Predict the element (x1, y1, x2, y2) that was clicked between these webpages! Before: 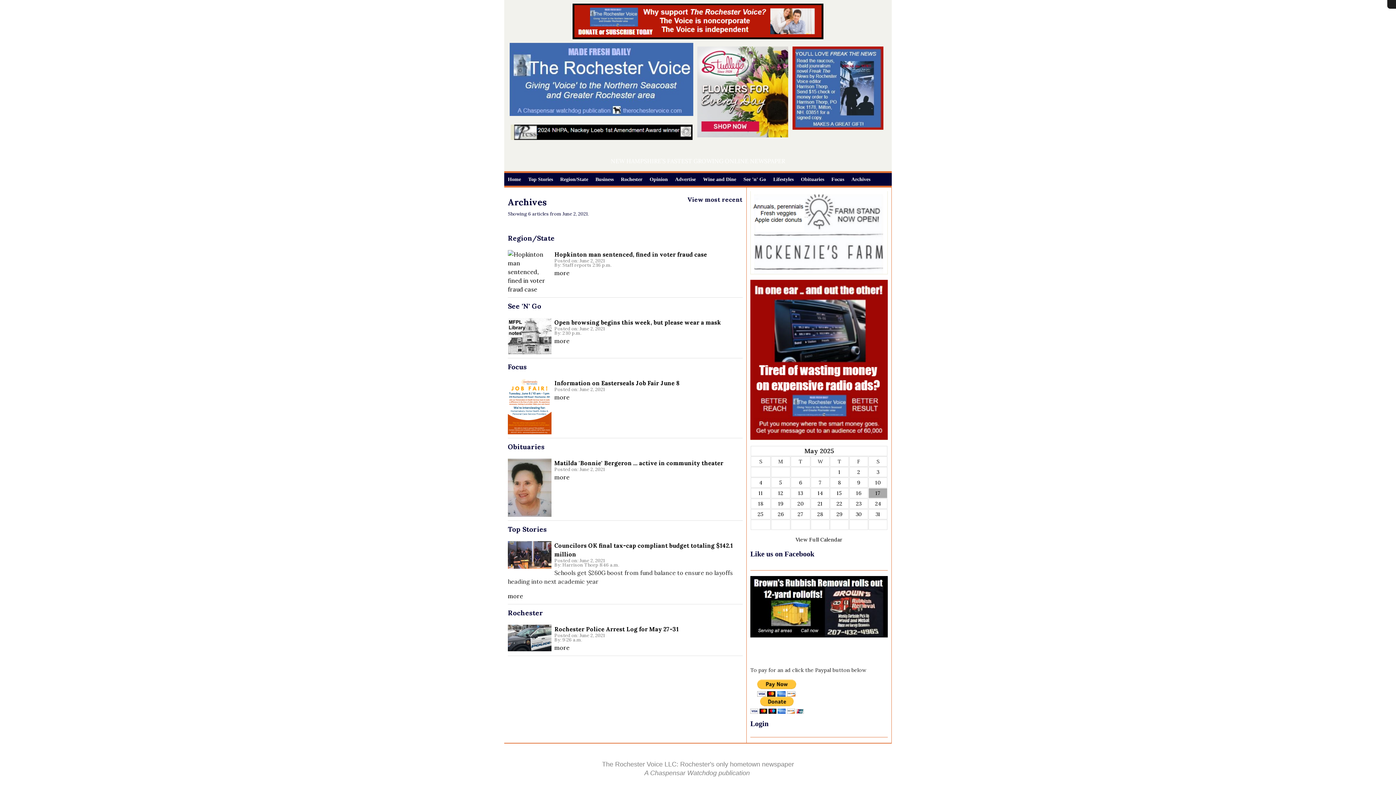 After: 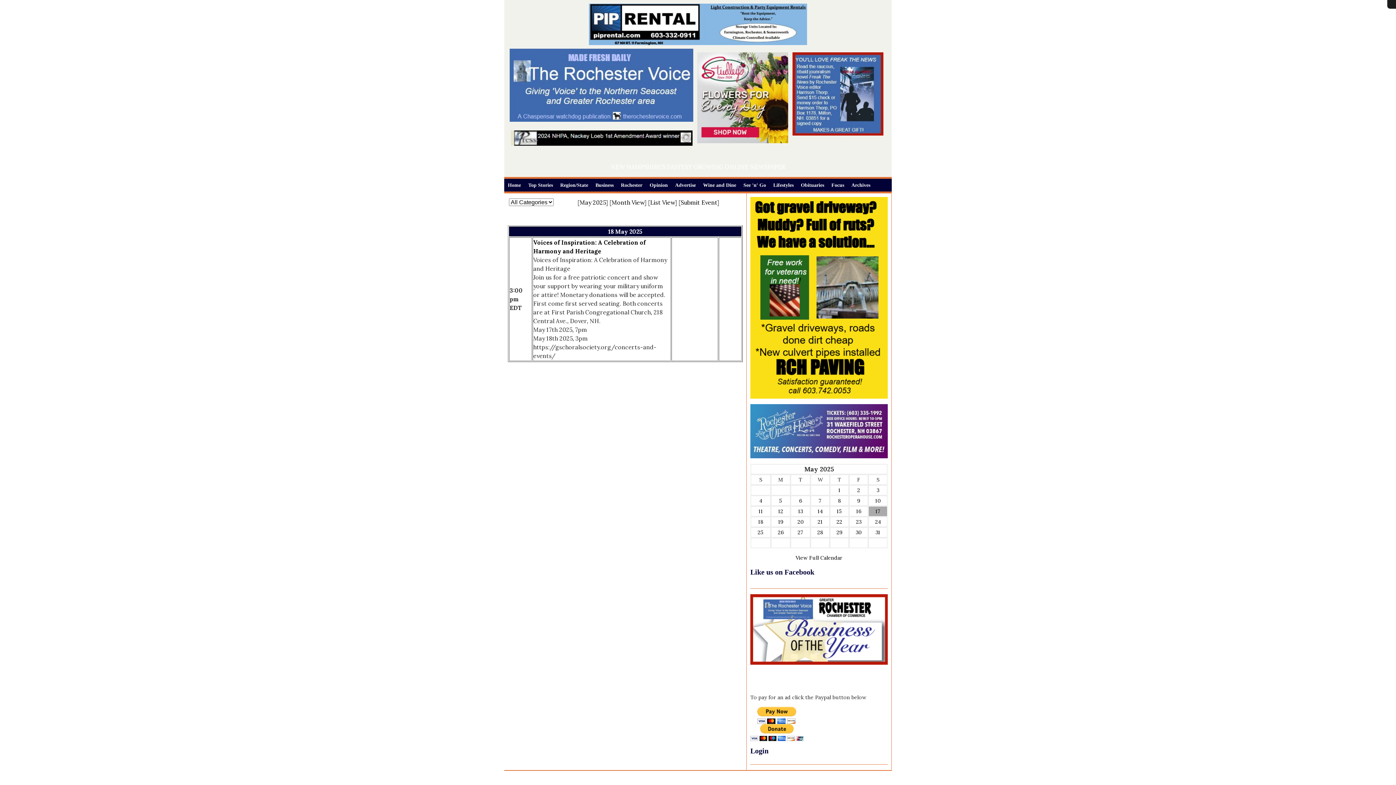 Action: bbox: (758, 500, 763, 507) label: 18